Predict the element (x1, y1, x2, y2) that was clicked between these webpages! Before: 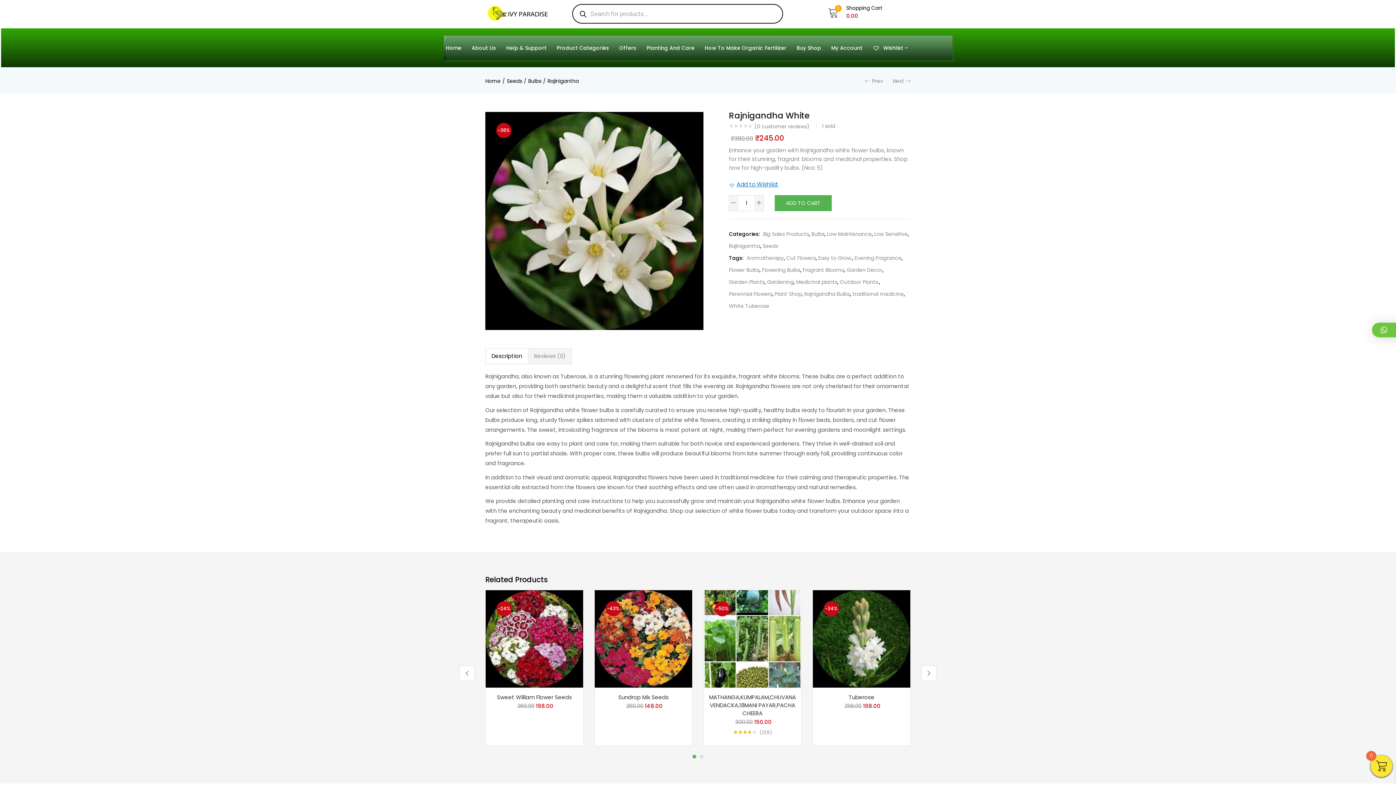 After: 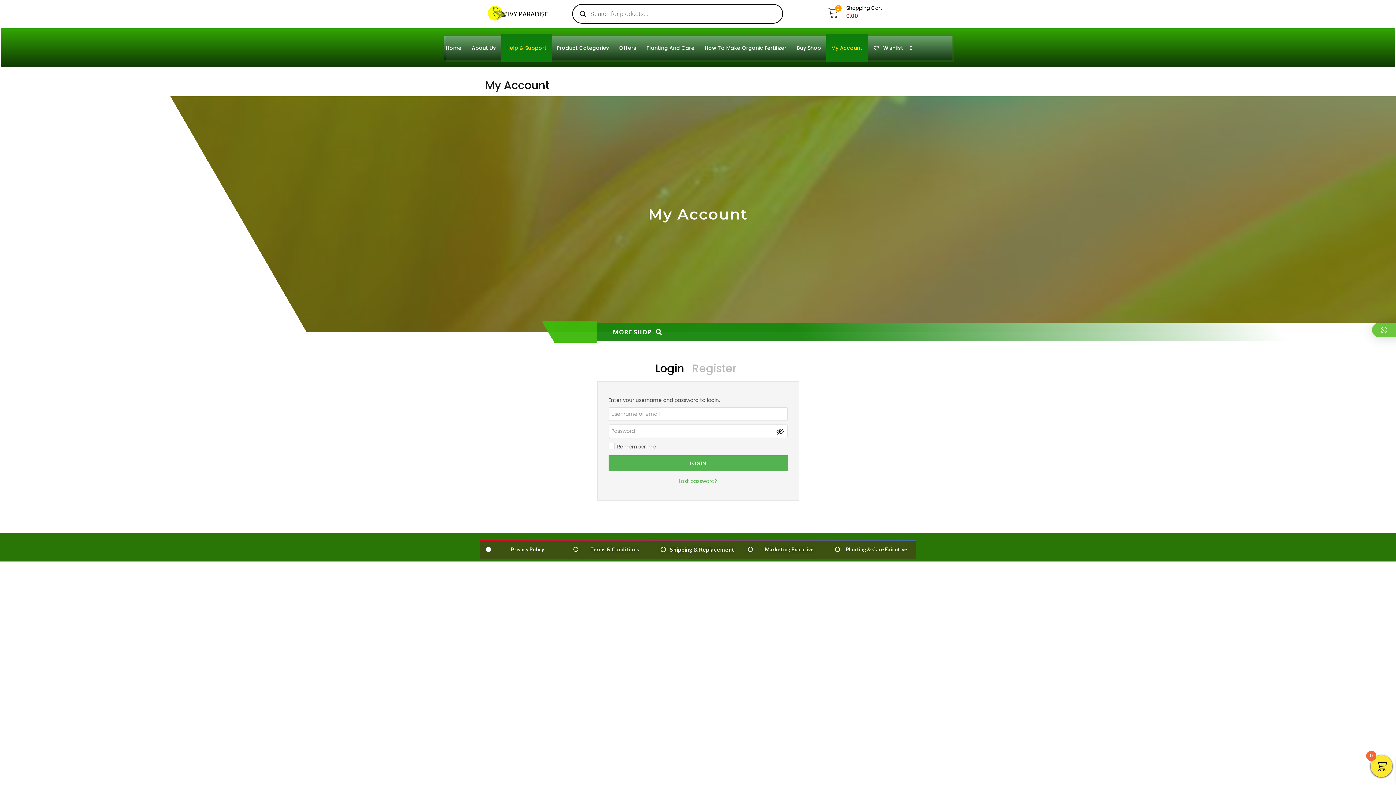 Action: label: My Account bbox: (826, 33, 867, 62)